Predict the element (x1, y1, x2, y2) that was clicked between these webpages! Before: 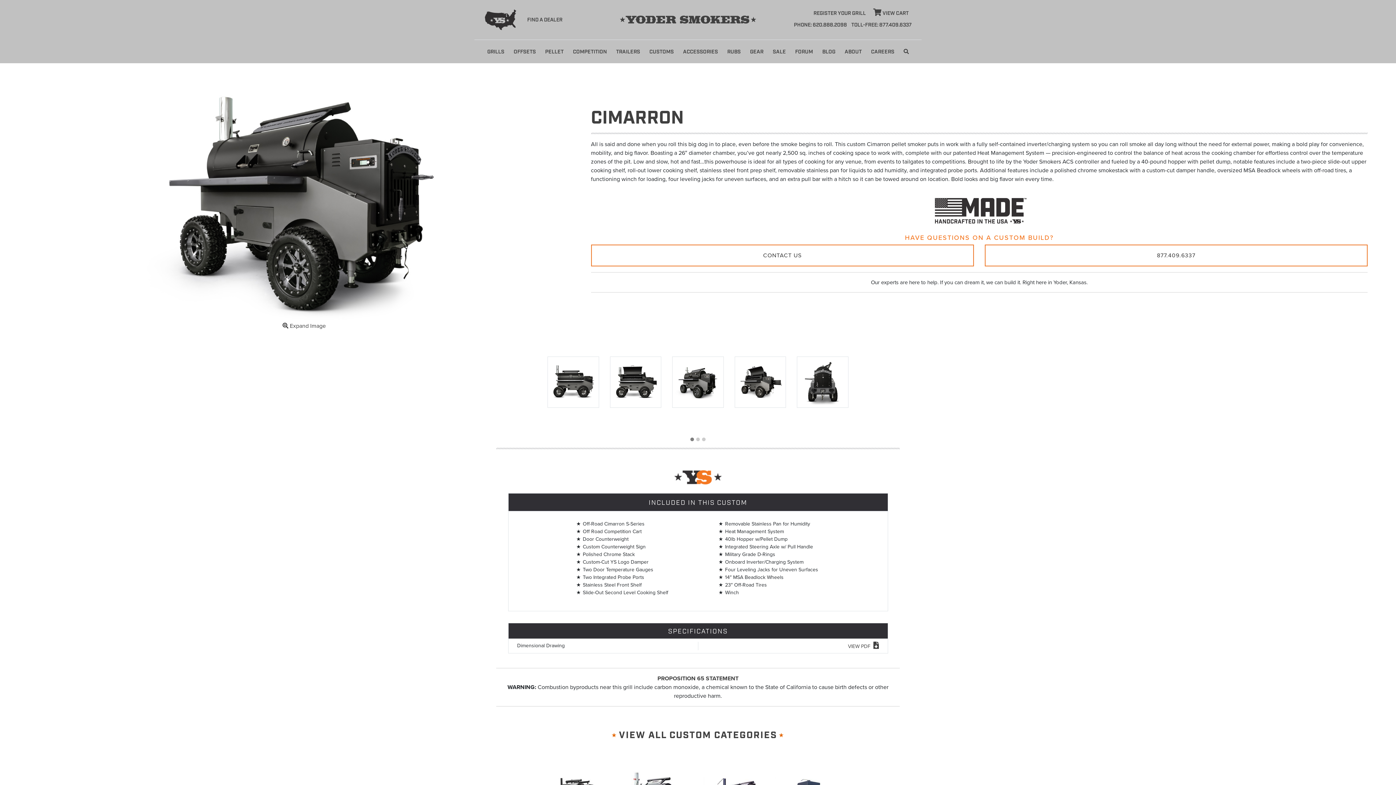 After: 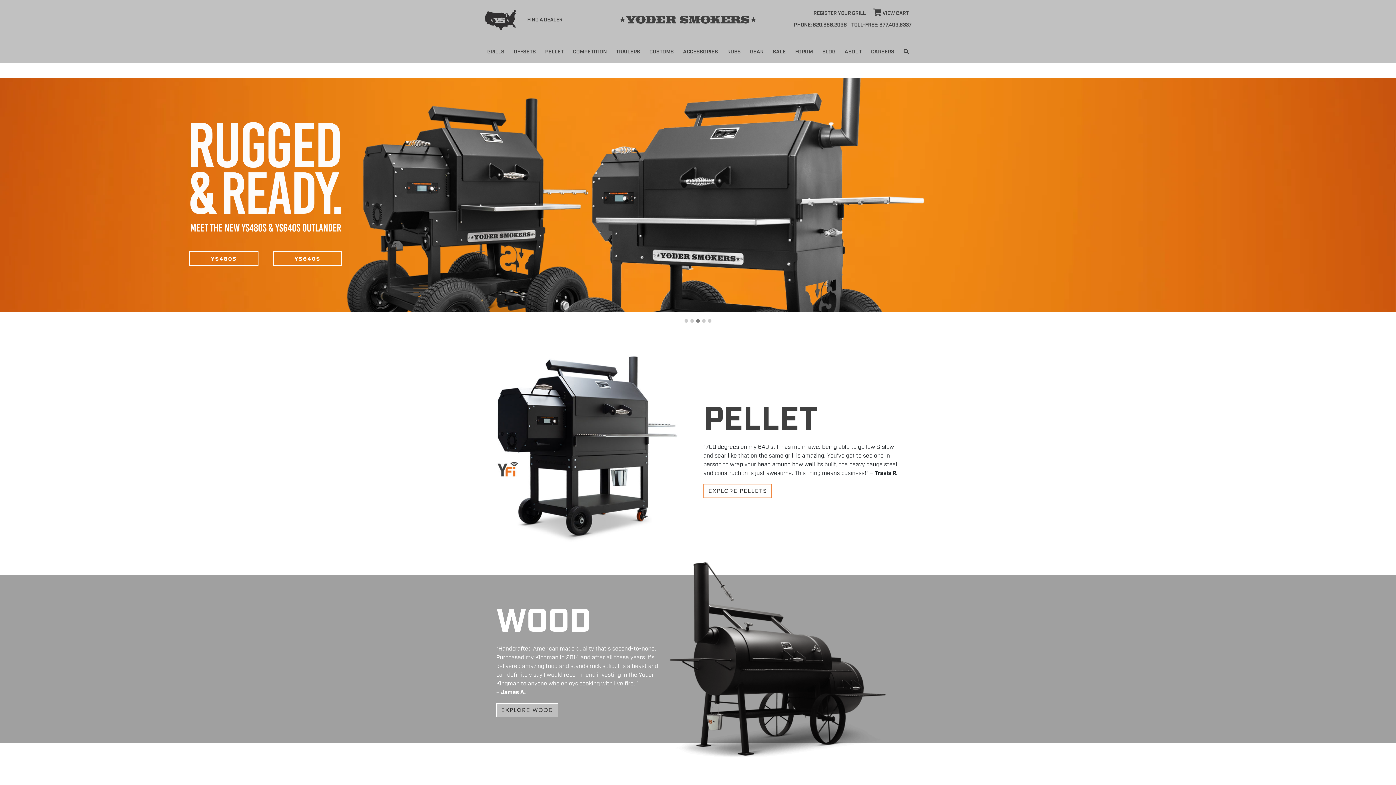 Action: bbox: (620, 15, 756, 23)